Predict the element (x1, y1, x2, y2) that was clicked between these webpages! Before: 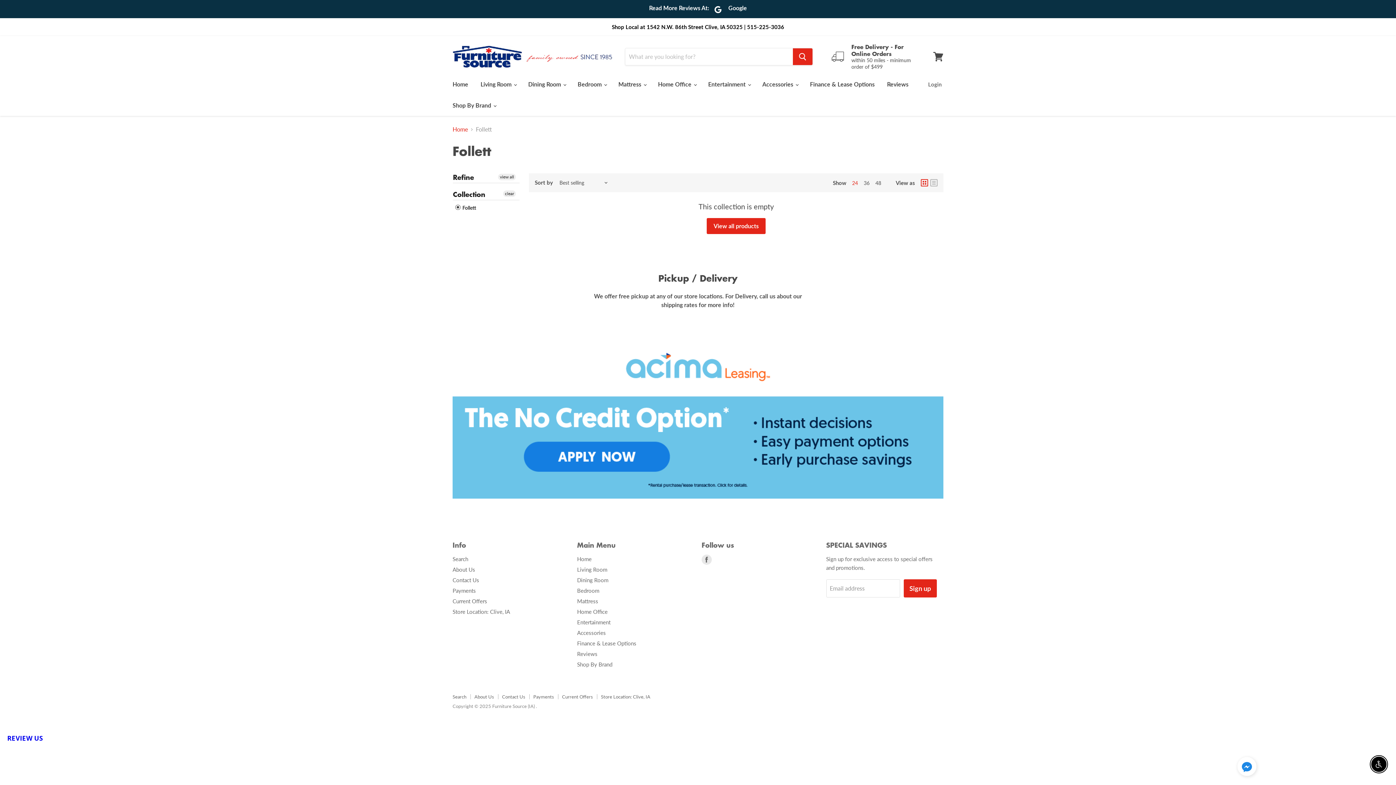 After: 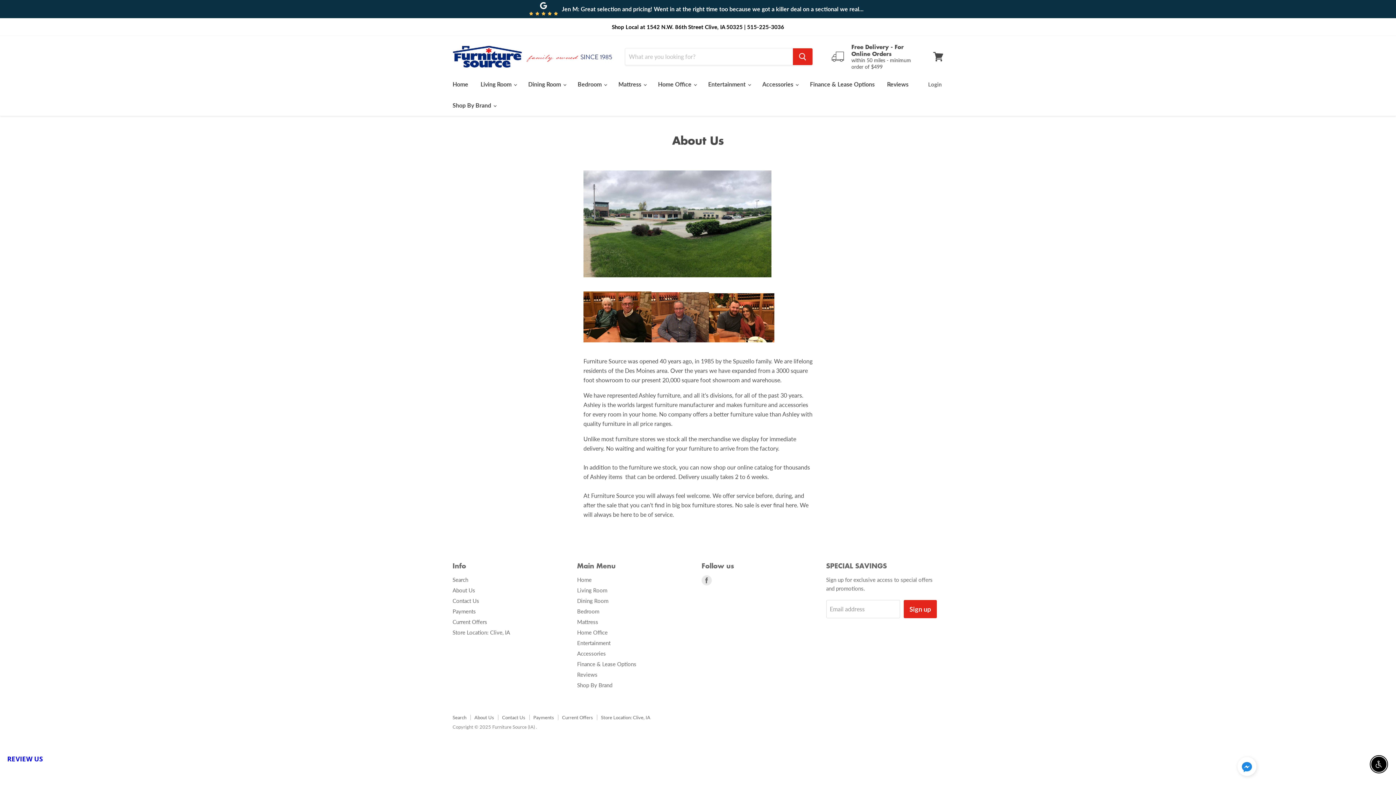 Action: bbox: (452, 566, 475, 573) label: About Us